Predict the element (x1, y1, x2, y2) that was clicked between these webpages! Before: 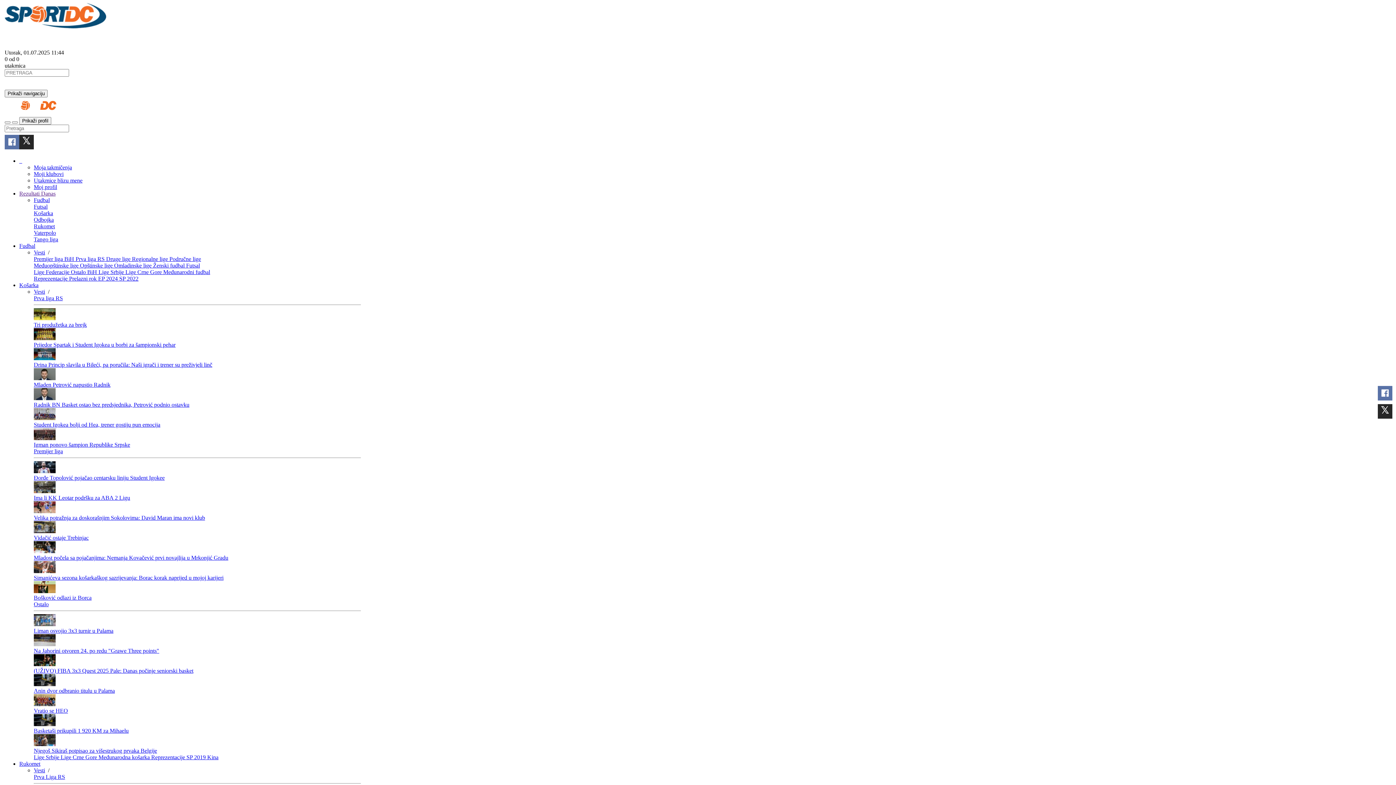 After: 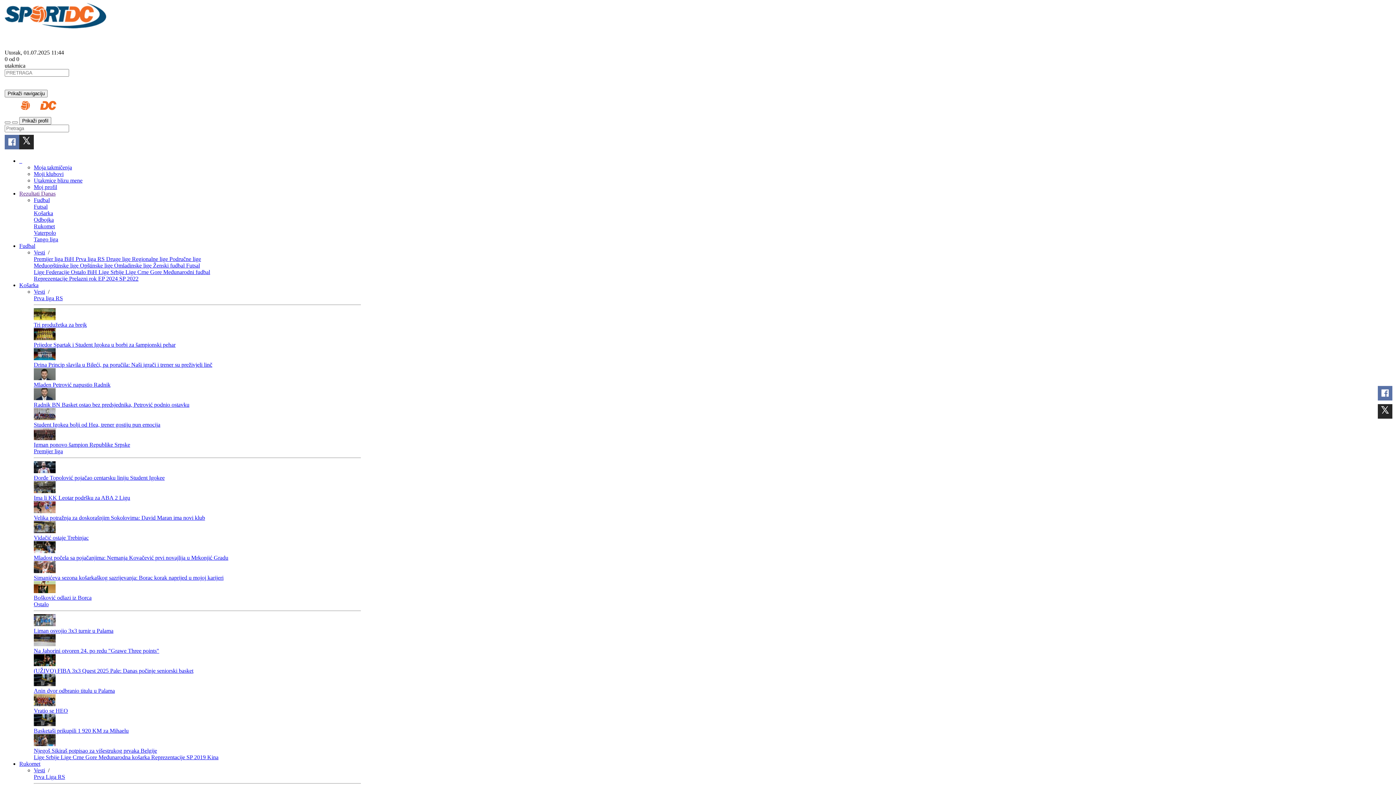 Action: label: Tango liga bbox: (33, 236, 58, 242)